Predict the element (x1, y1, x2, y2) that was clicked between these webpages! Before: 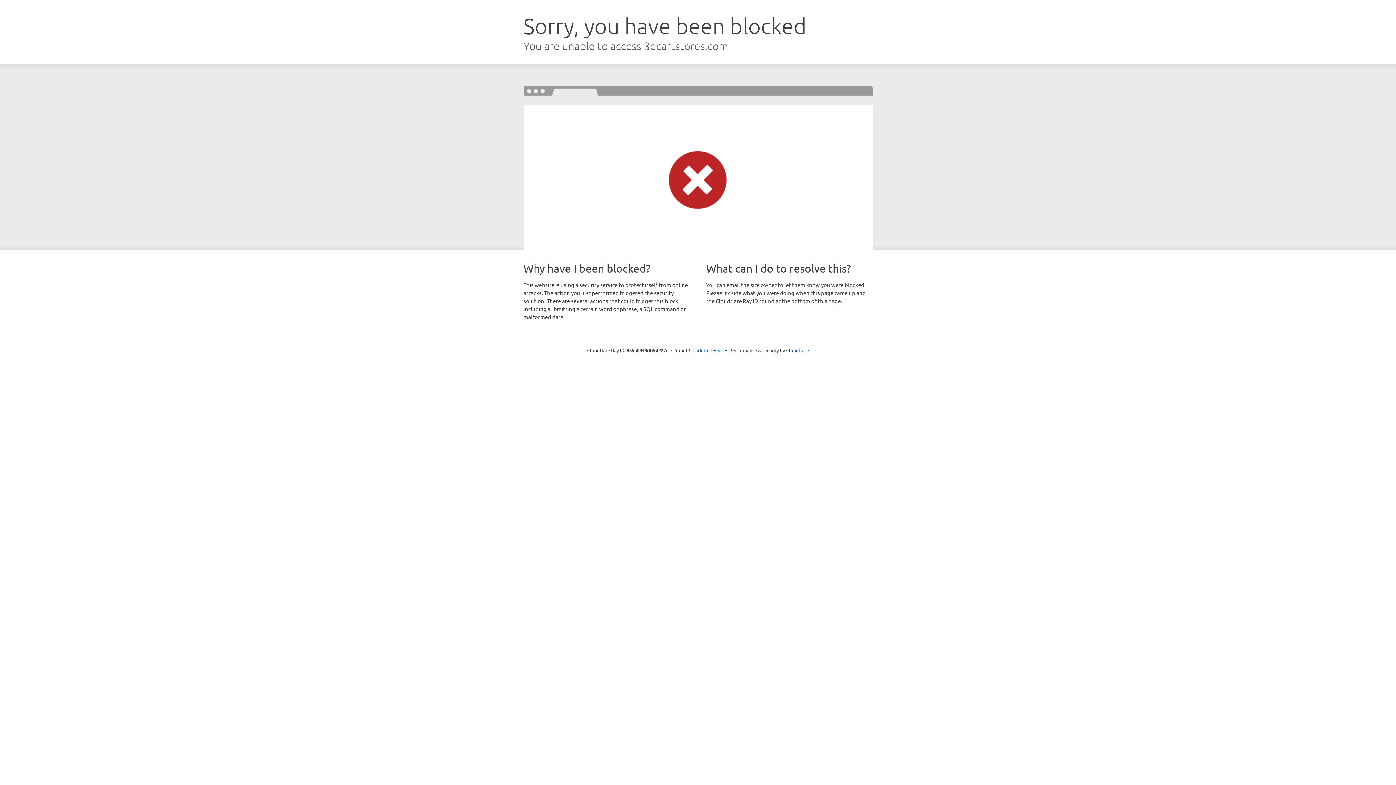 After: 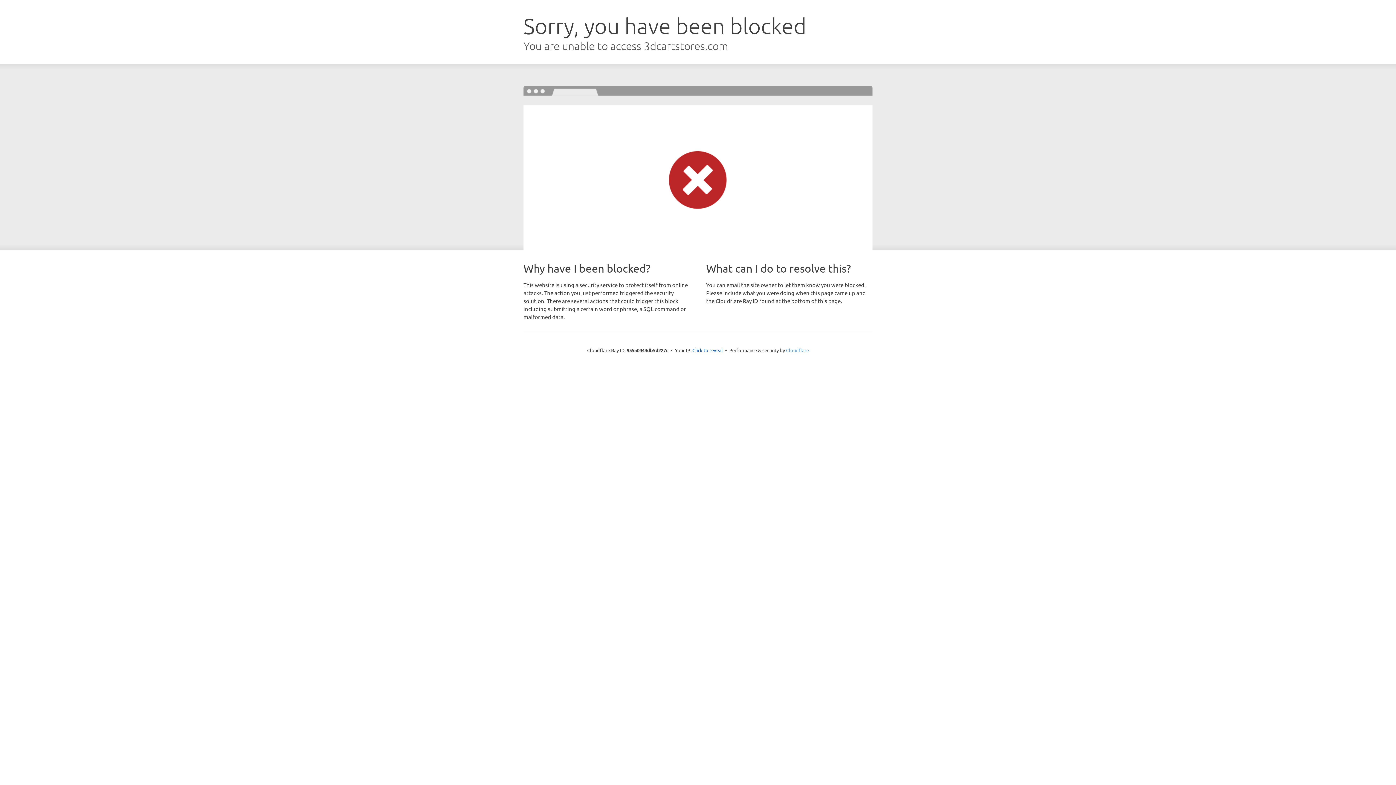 Action: bbox: (786, 347, 809, 353) label: Cloudflare